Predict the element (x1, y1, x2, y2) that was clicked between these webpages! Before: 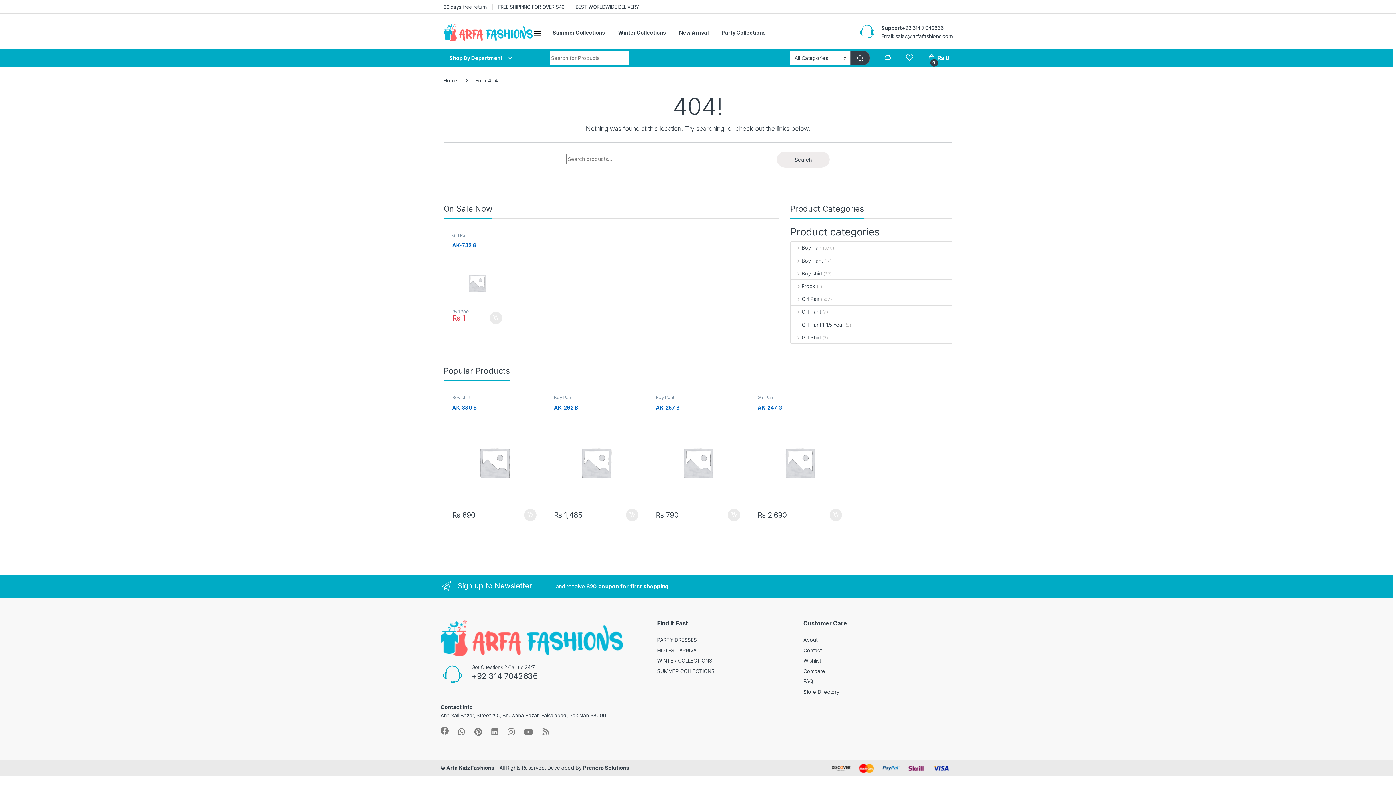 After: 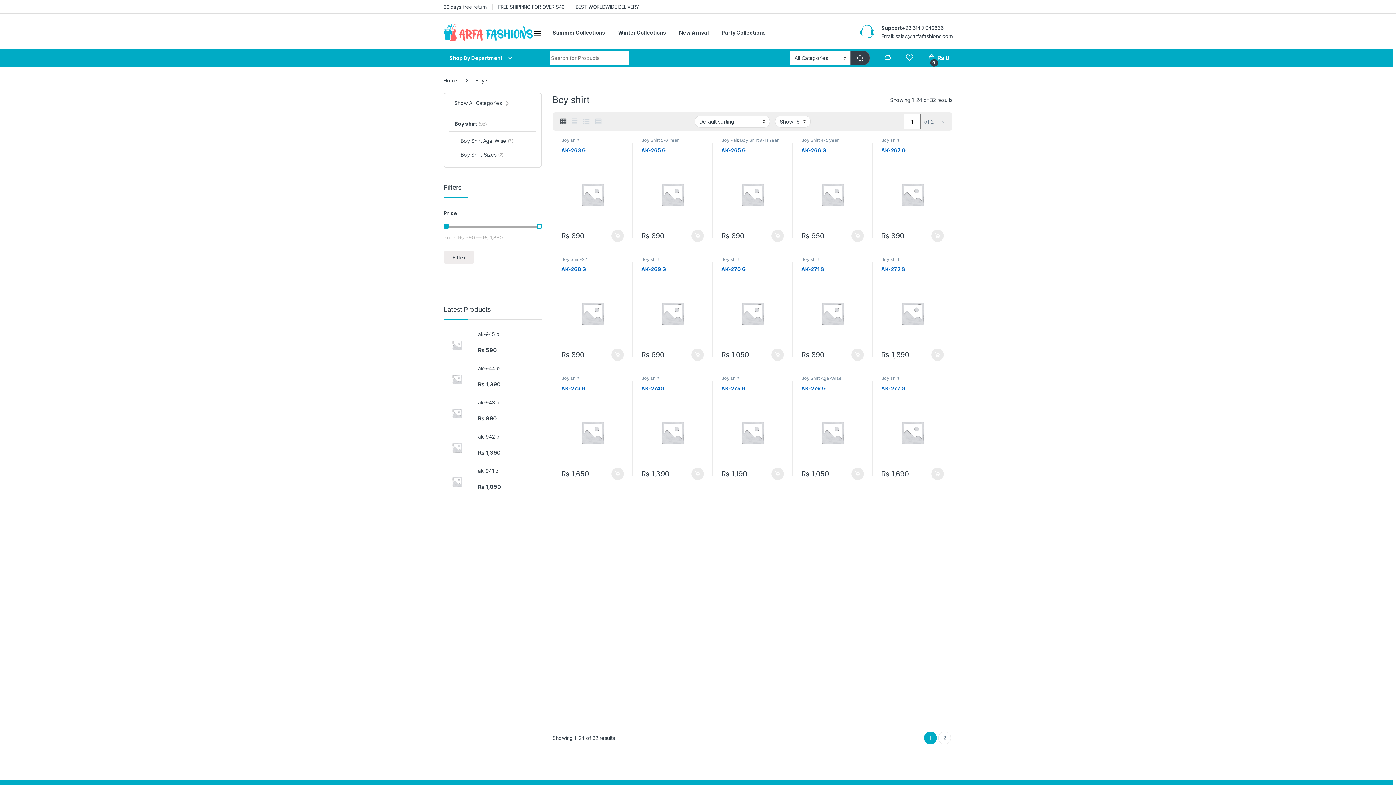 Action: bbox: (791, 267, 822, 279) label: Boy shirt